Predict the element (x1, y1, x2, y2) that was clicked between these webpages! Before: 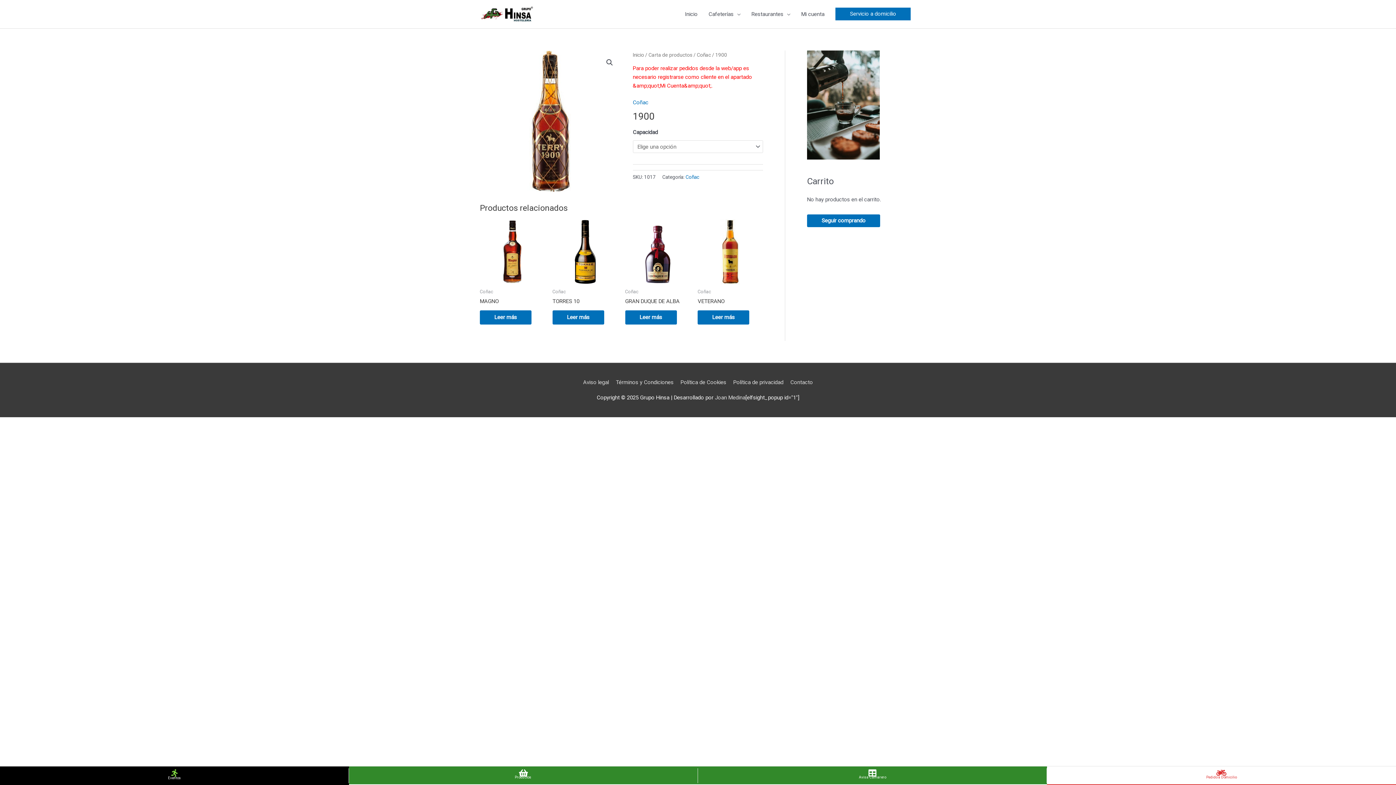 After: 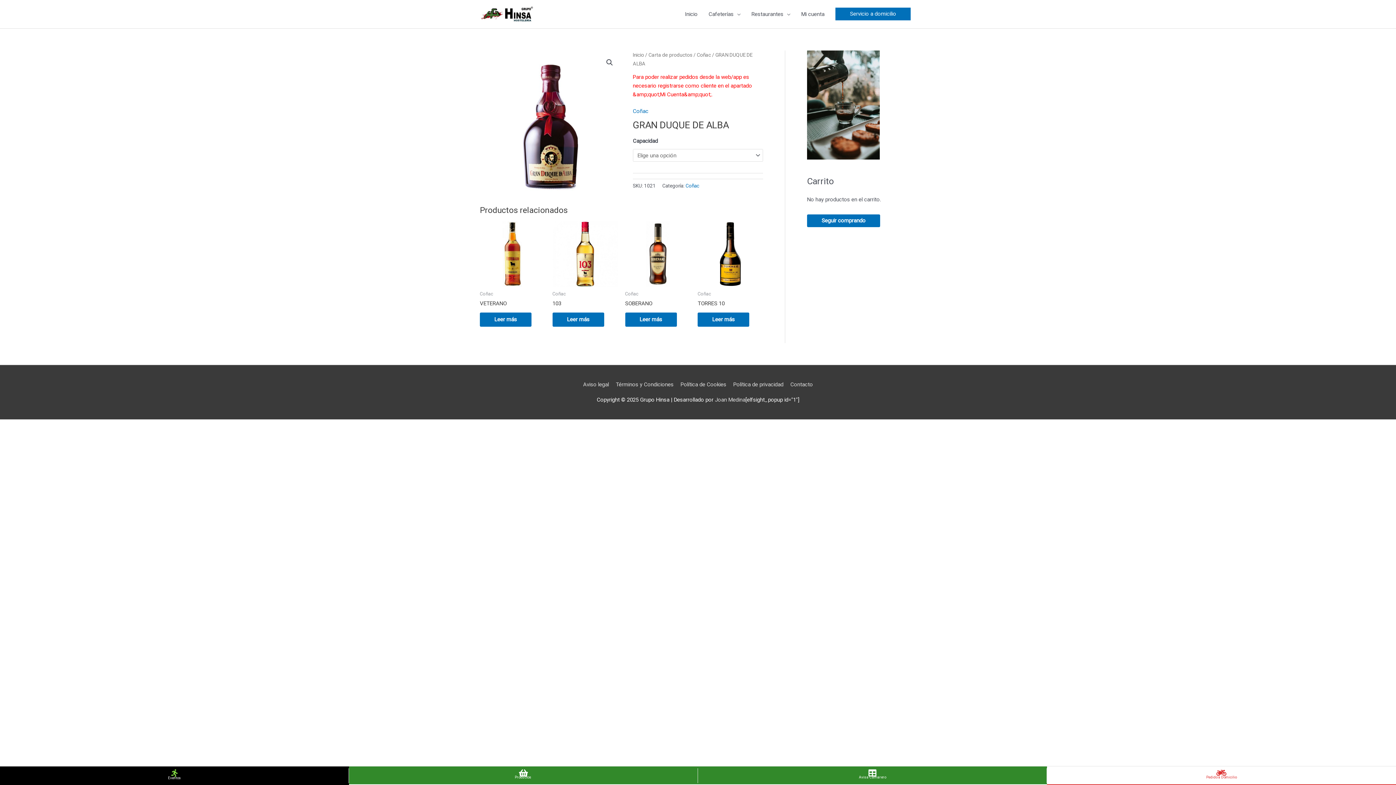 Action: bbox: (625, 219, 690, 284)